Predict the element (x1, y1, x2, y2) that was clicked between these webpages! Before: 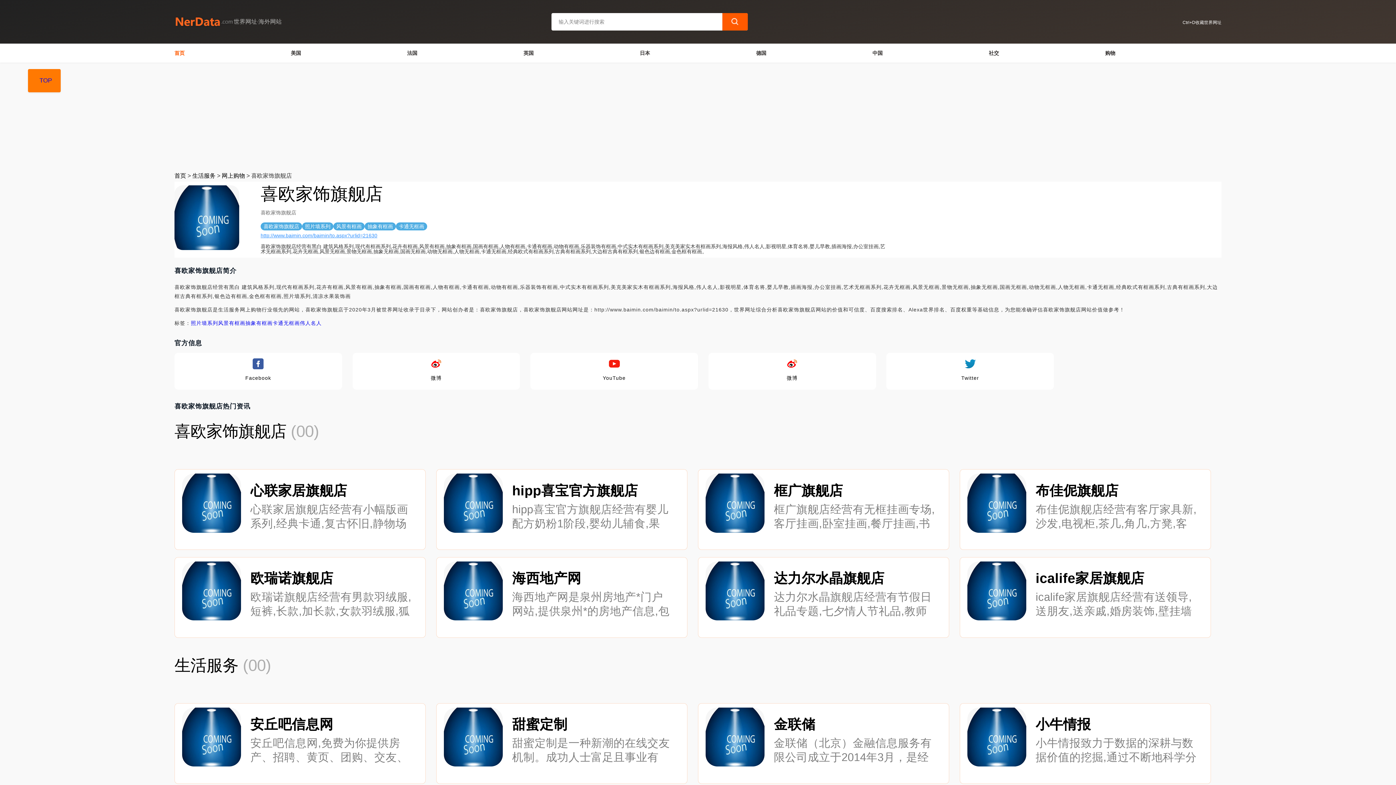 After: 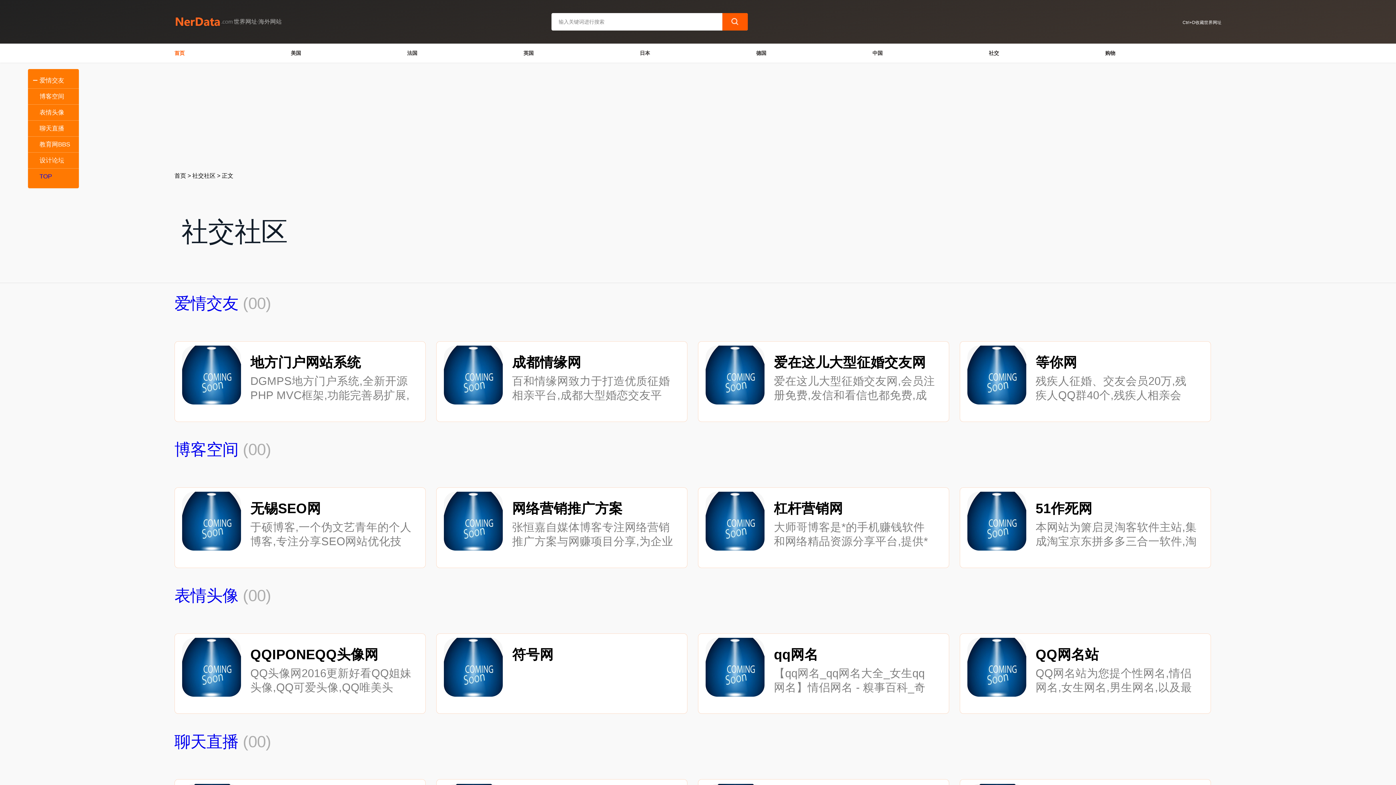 Action: bbox: (989, 50, 999, 55) label: 社交